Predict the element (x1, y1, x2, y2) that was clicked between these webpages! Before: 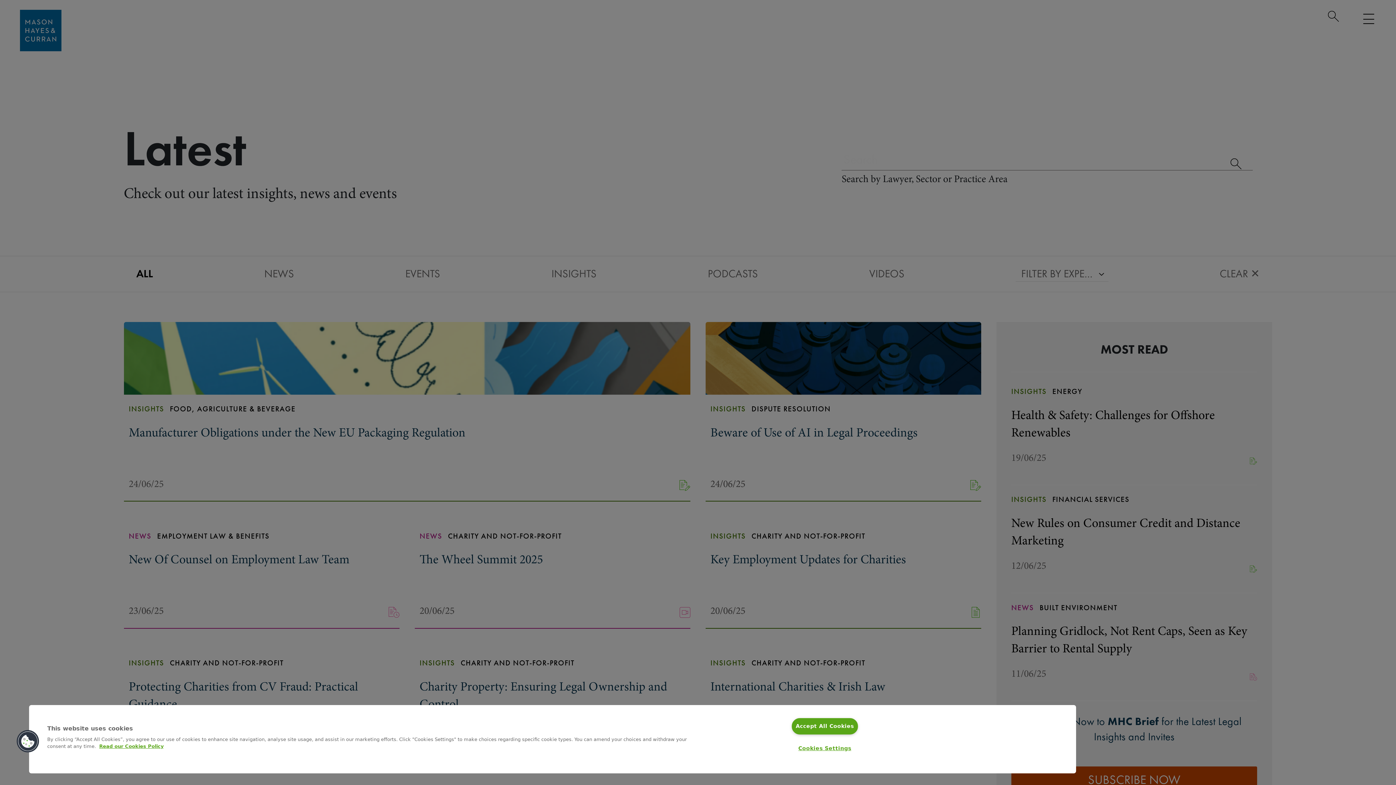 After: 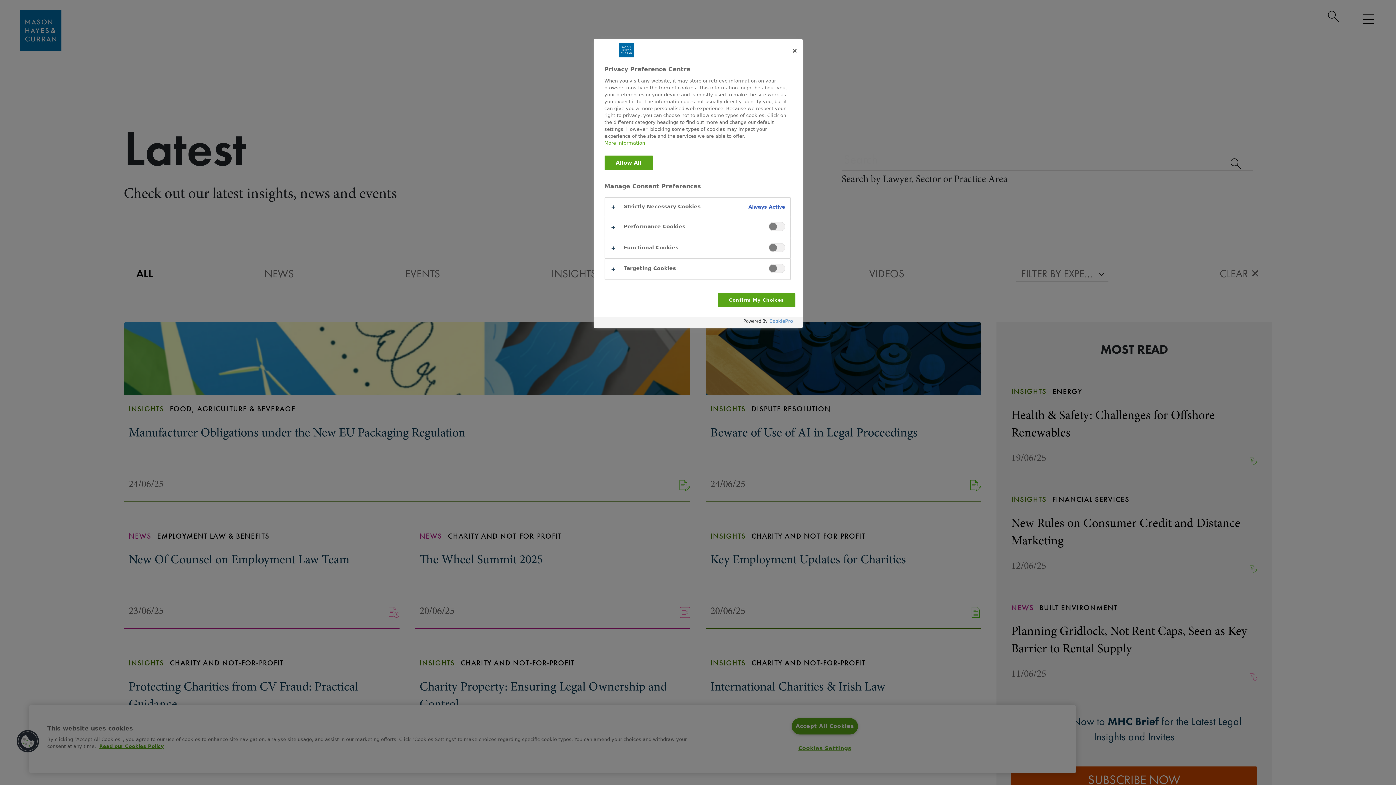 Action: bbox: (795, 740, 854, 756) label: Cookies Settings